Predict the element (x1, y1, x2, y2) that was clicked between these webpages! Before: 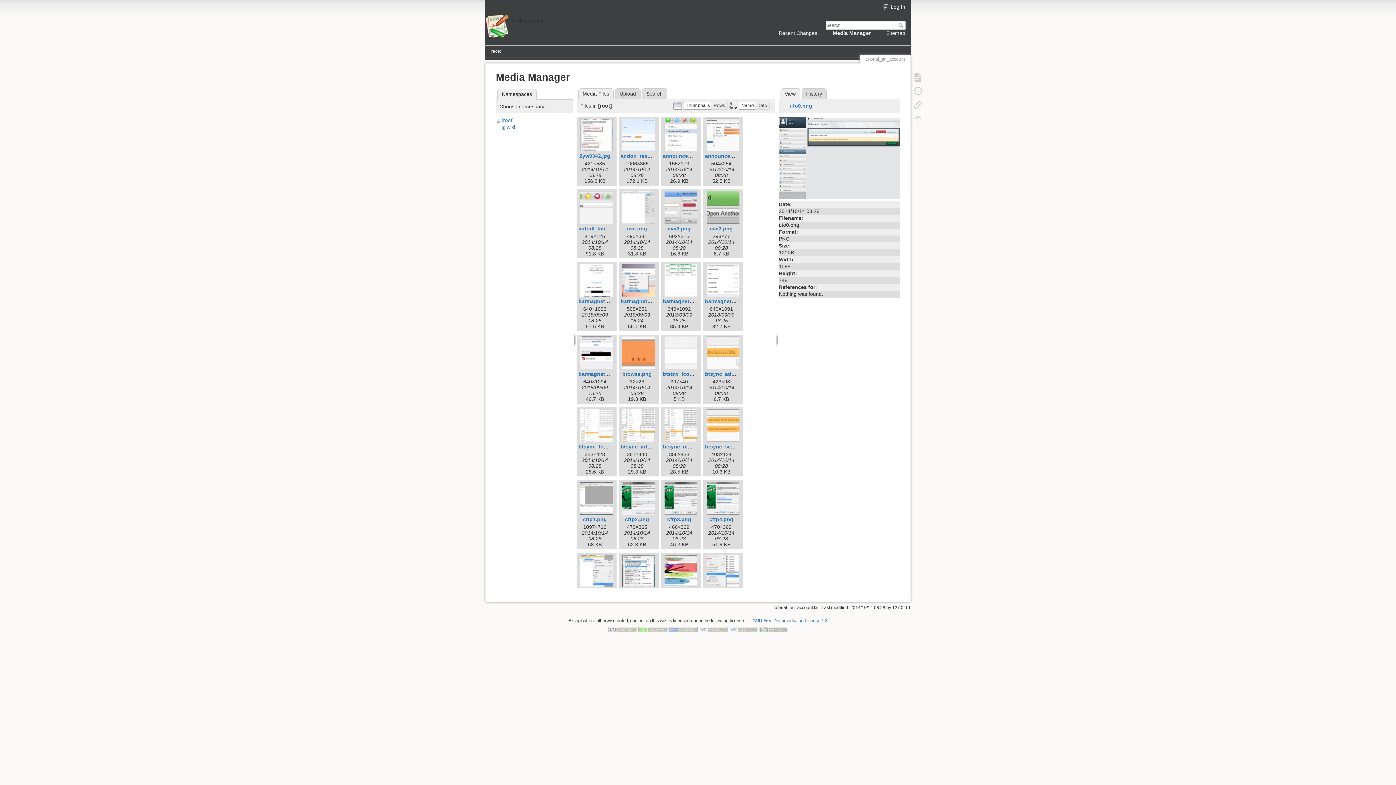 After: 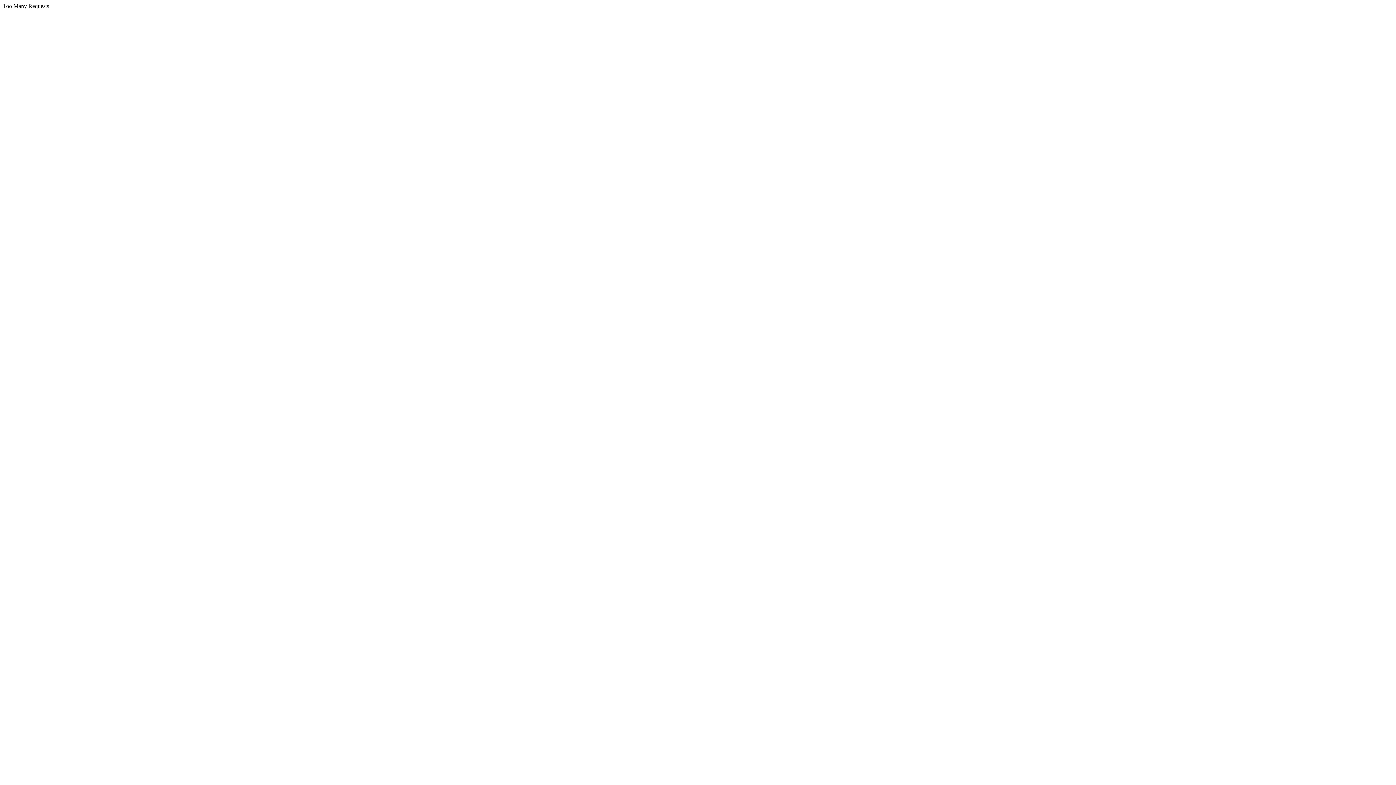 Action: bbox: (608, 627, 637, 632)